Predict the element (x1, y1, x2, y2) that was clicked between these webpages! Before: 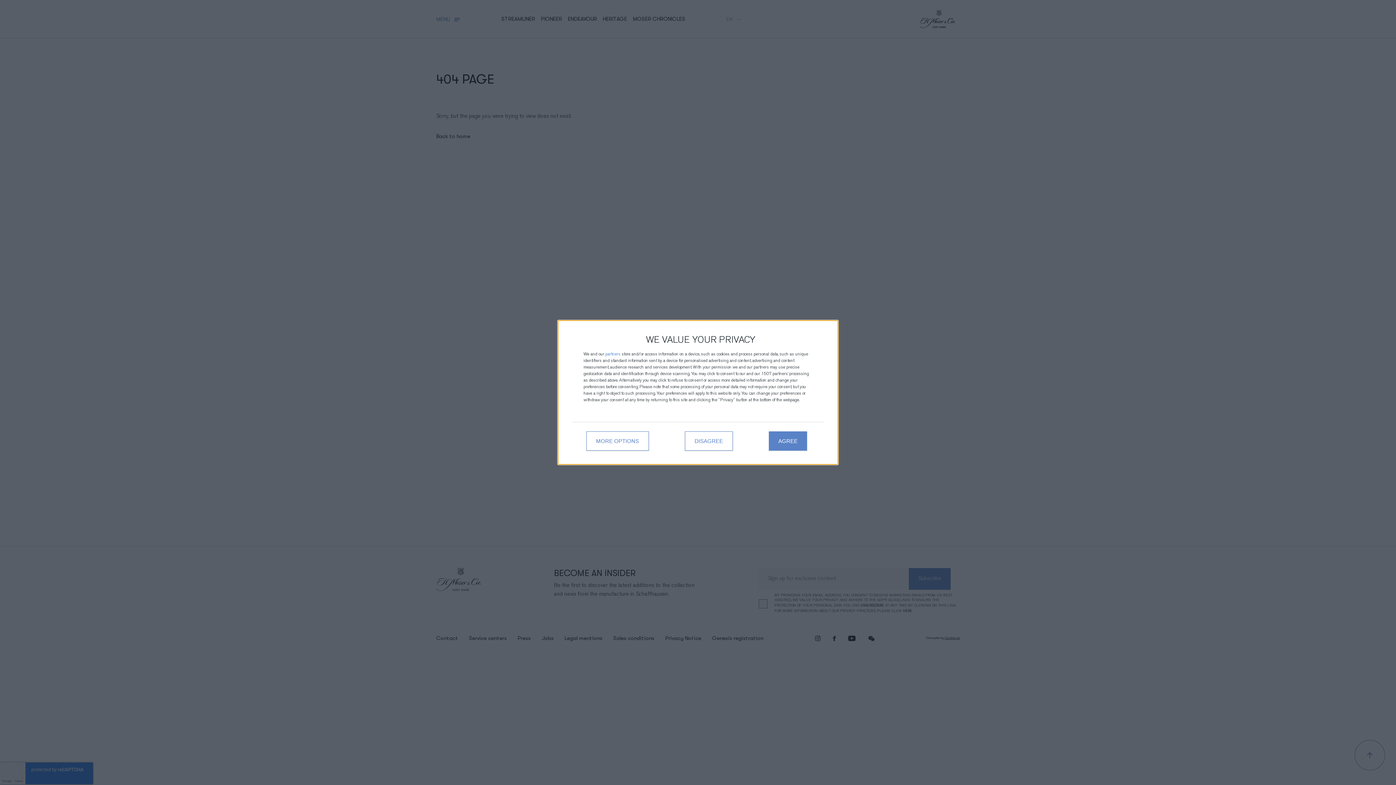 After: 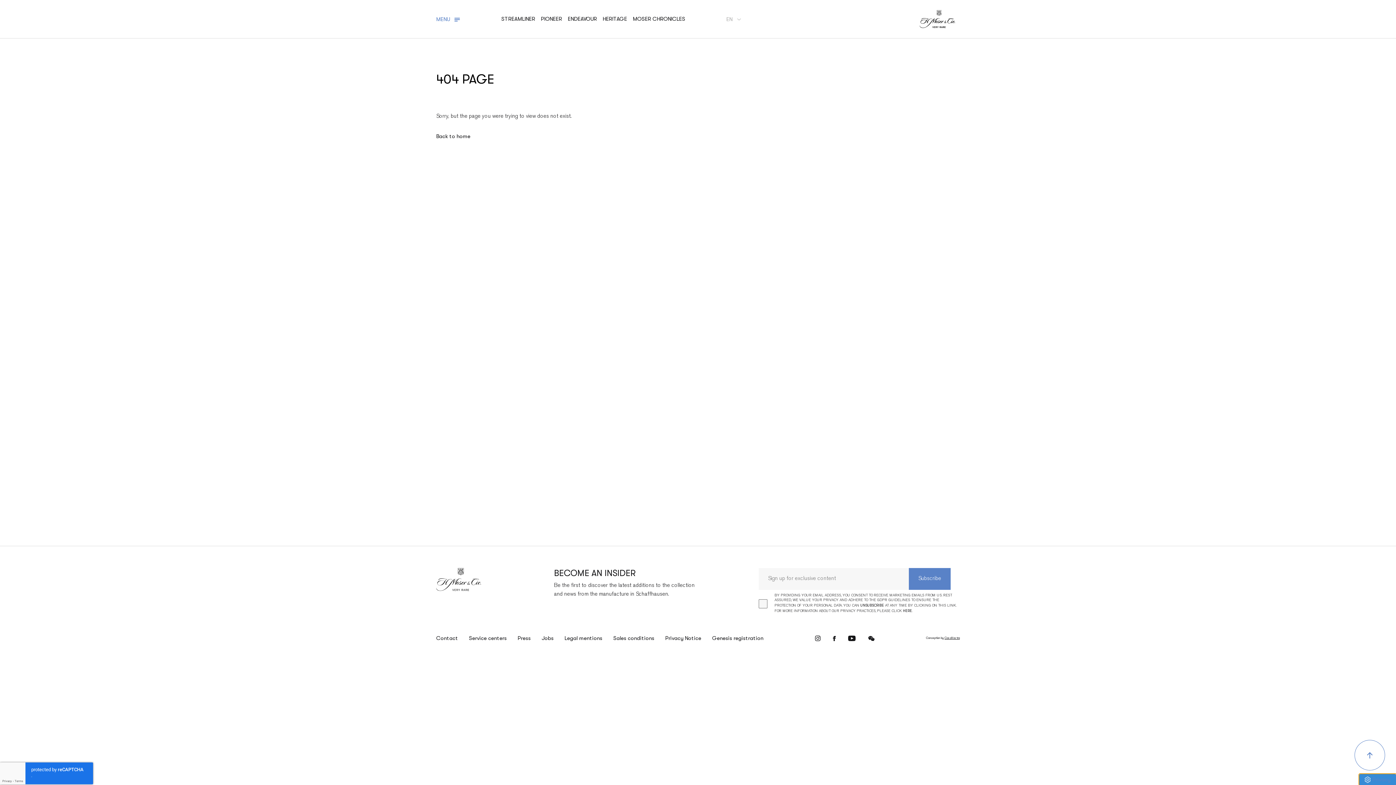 Action: bbox: (685, 431, 733, 451) label: DISAGREE